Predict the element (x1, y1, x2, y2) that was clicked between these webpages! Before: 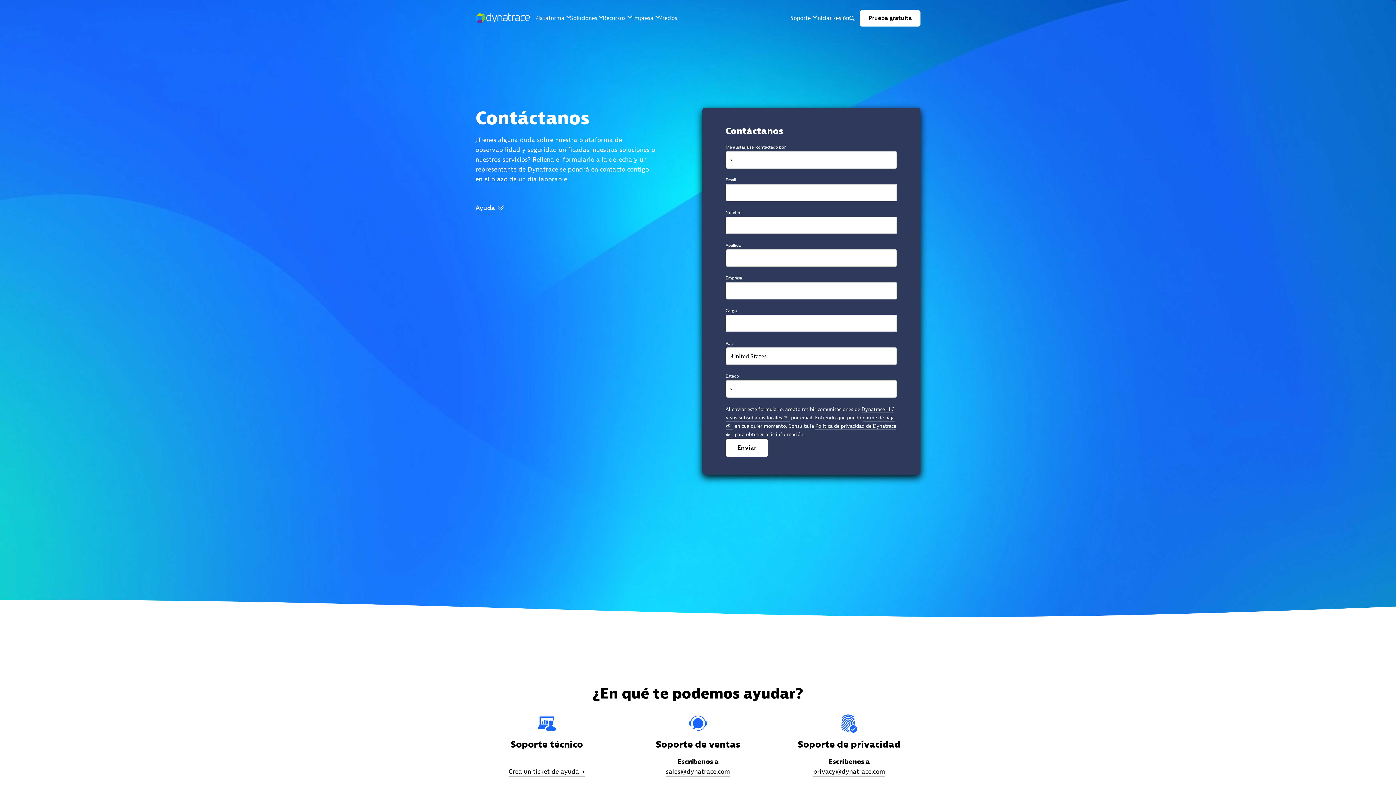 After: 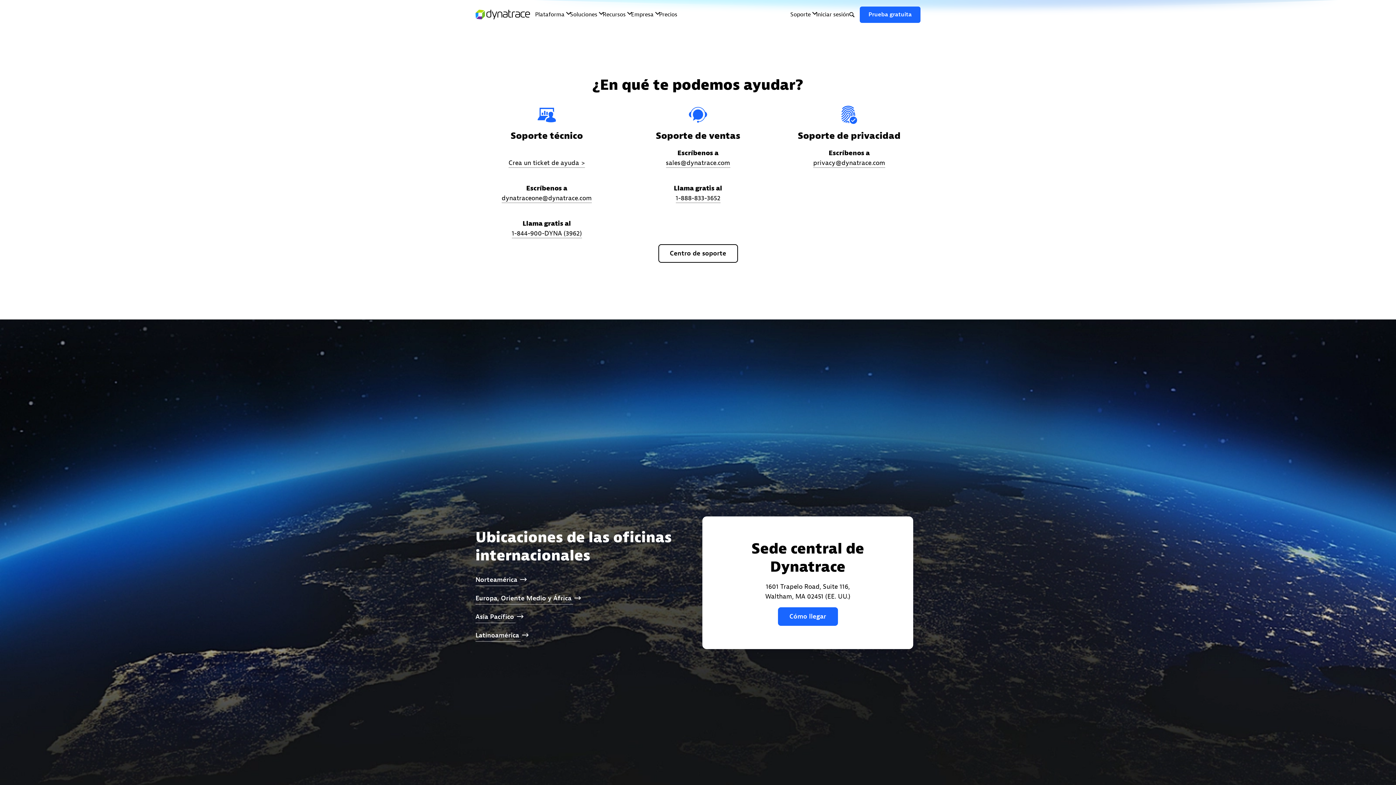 Action: label: Ayuda bbox: (475, 198, 494, 217)